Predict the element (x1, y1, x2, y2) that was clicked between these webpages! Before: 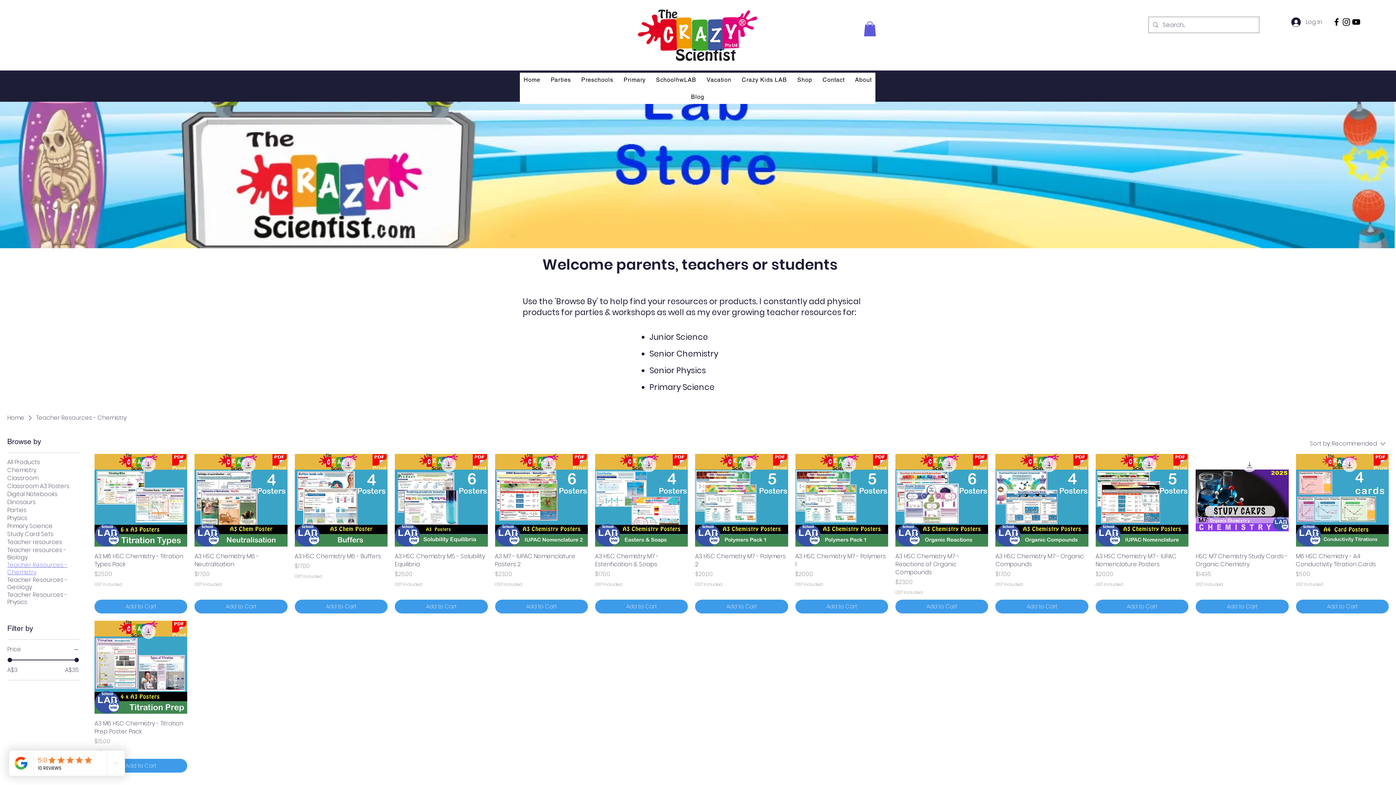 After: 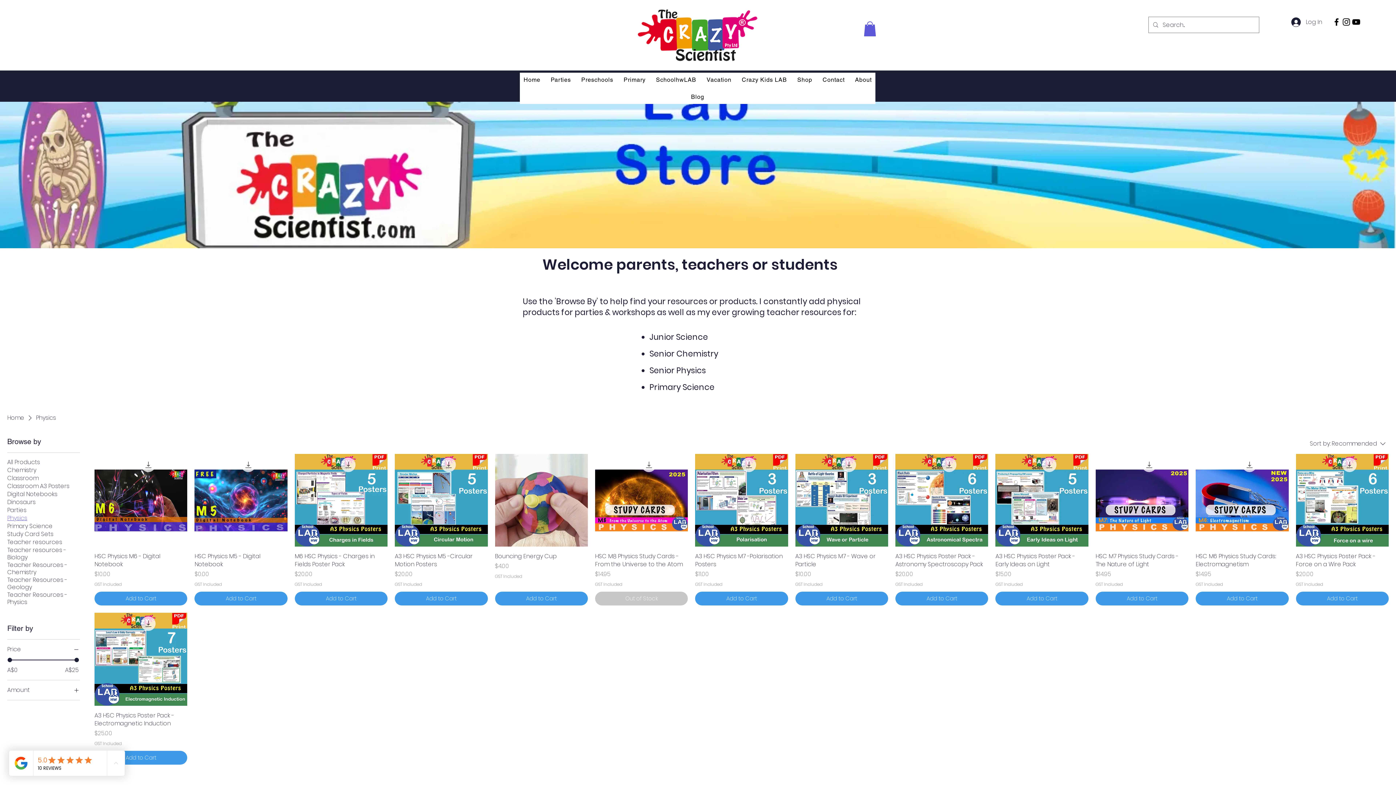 Action: bbox: (7, 514, 27, 522) label: Physics